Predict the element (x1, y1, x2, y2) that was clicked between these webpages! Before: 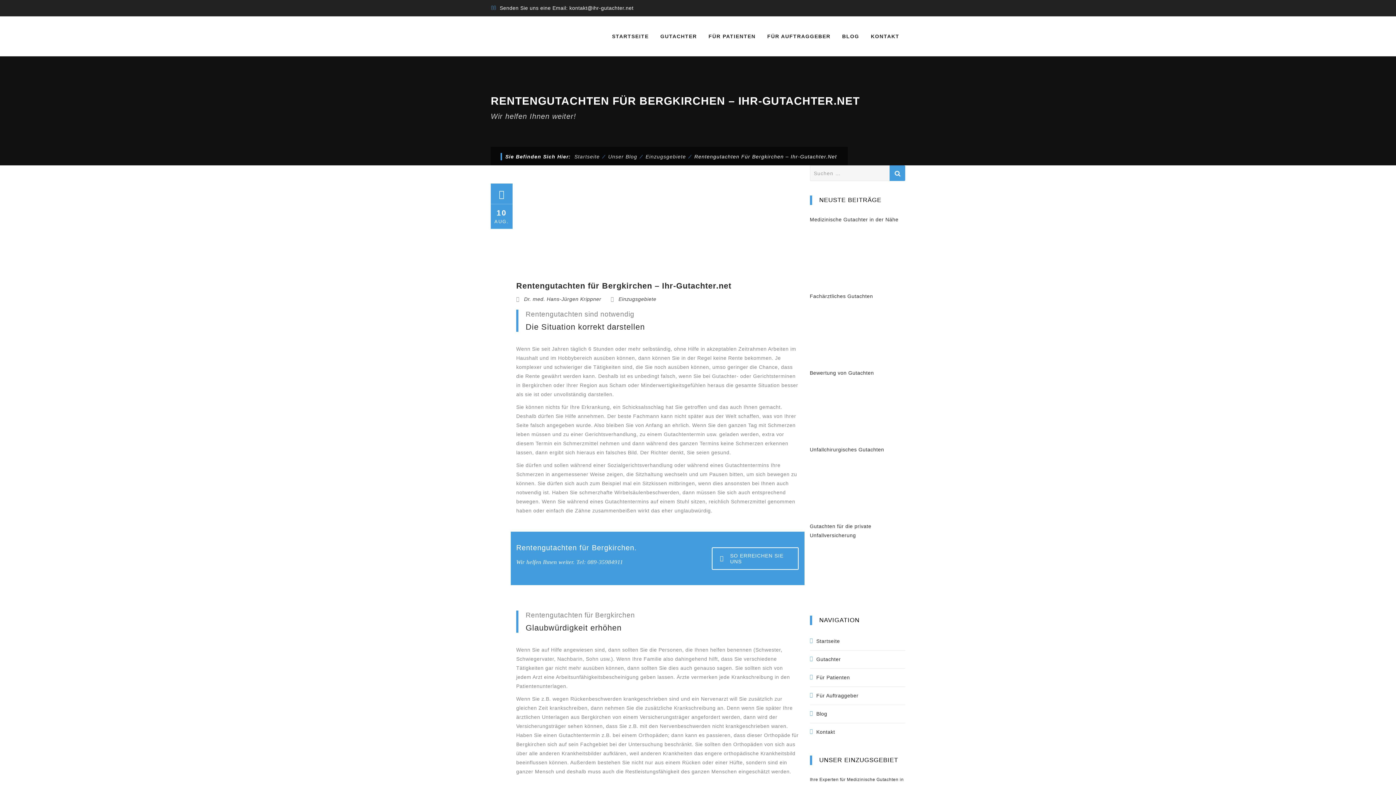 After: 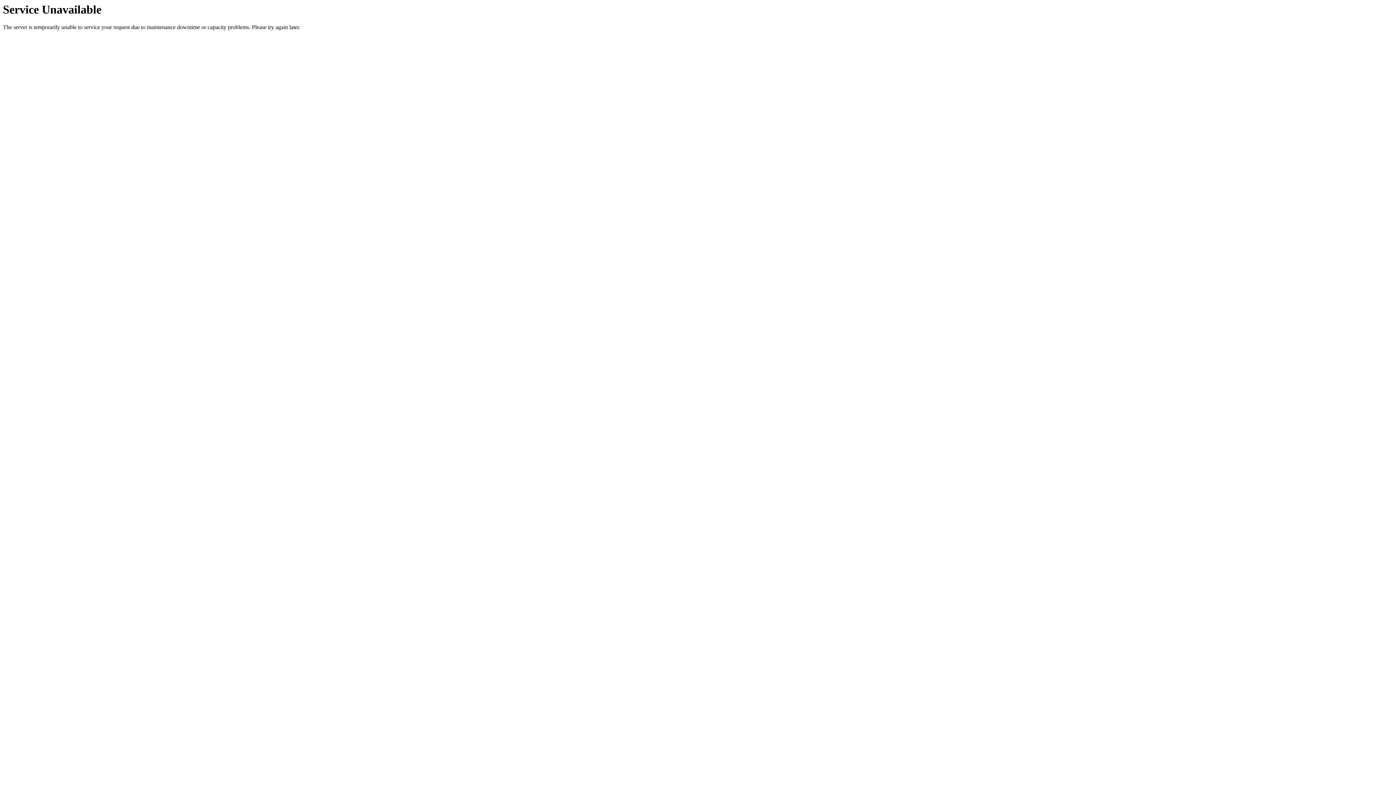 Action: bbox: (810, 215, 905, 224) label: Medizinische Gutachter in der Nähe